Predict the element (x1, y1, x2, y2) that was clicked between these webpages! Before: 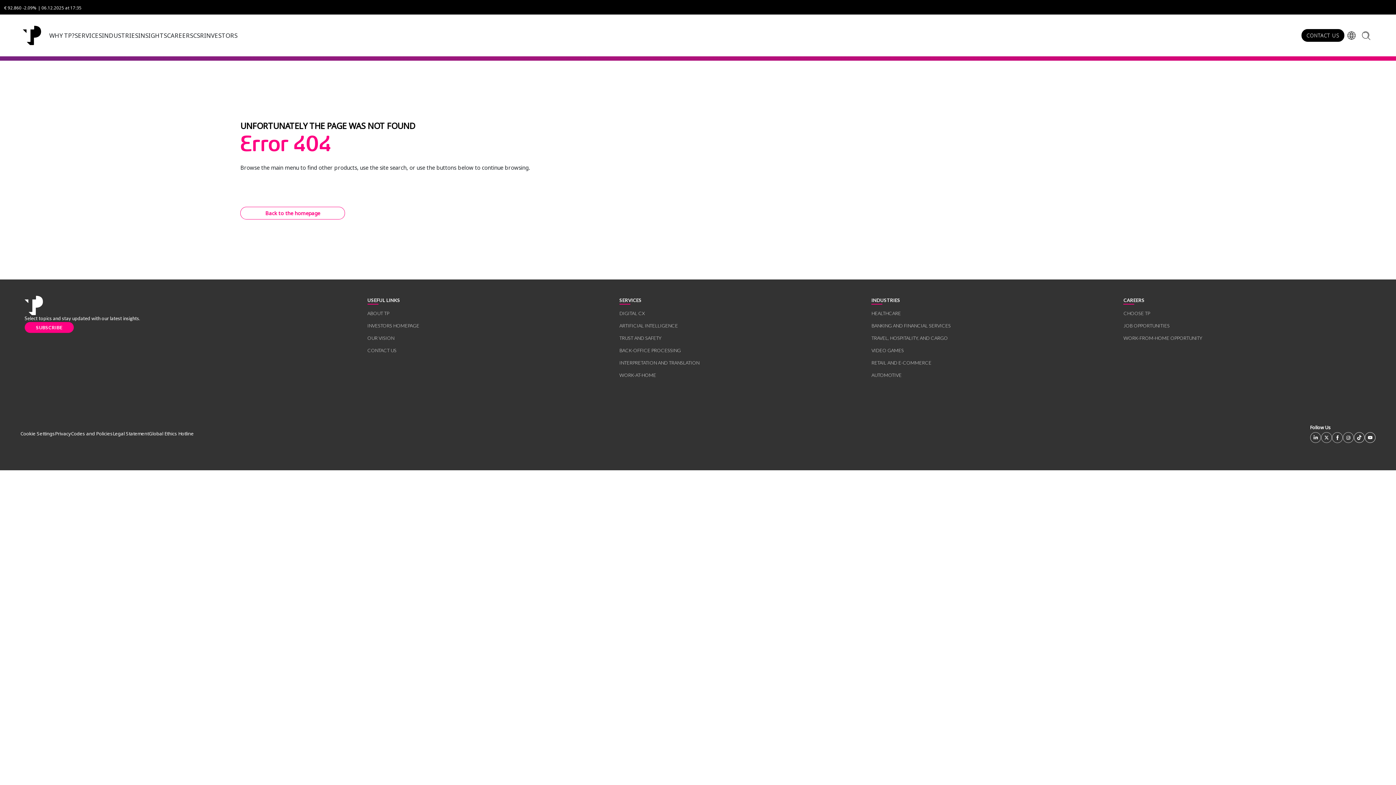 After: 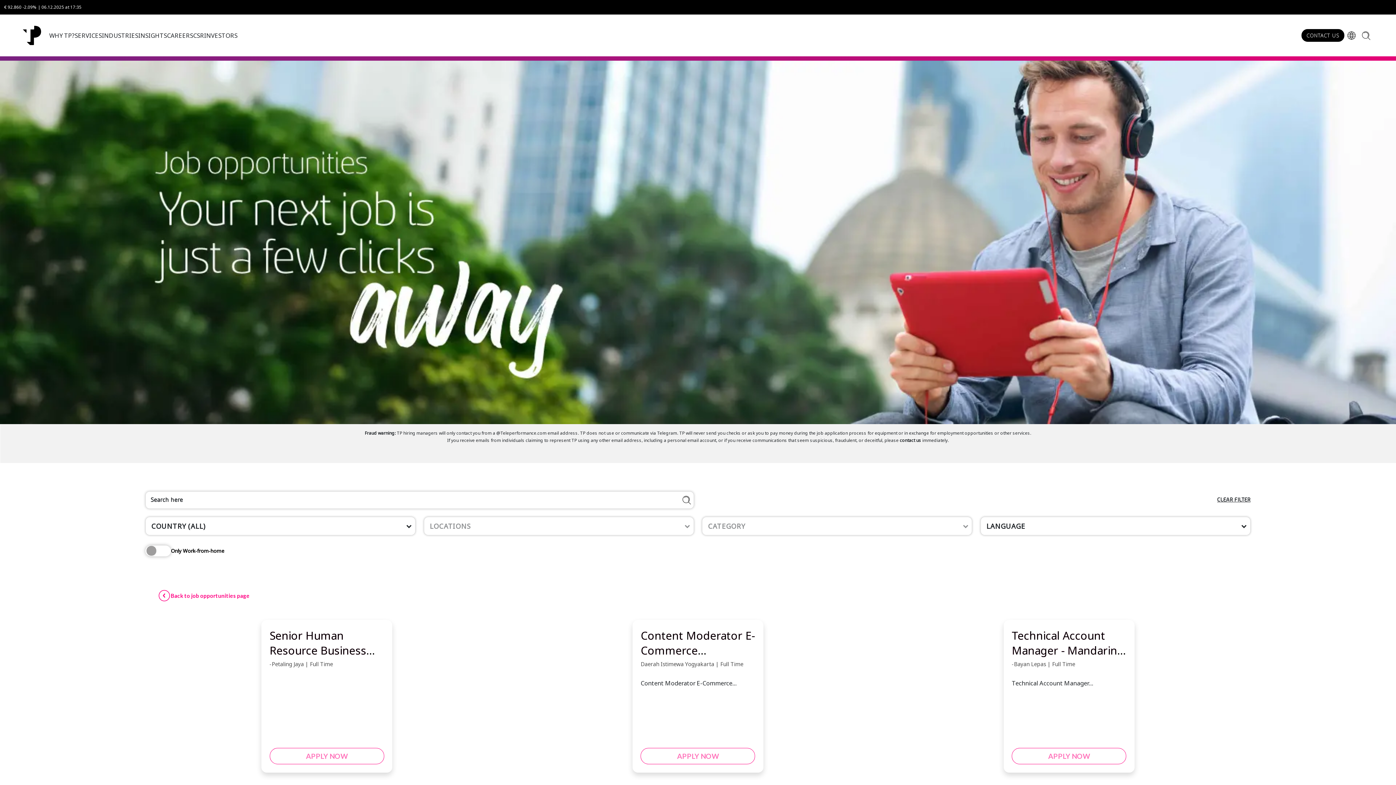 Action: bbox: (1123, 322, 1169, 329) label: JOB OPPORTUNITIES